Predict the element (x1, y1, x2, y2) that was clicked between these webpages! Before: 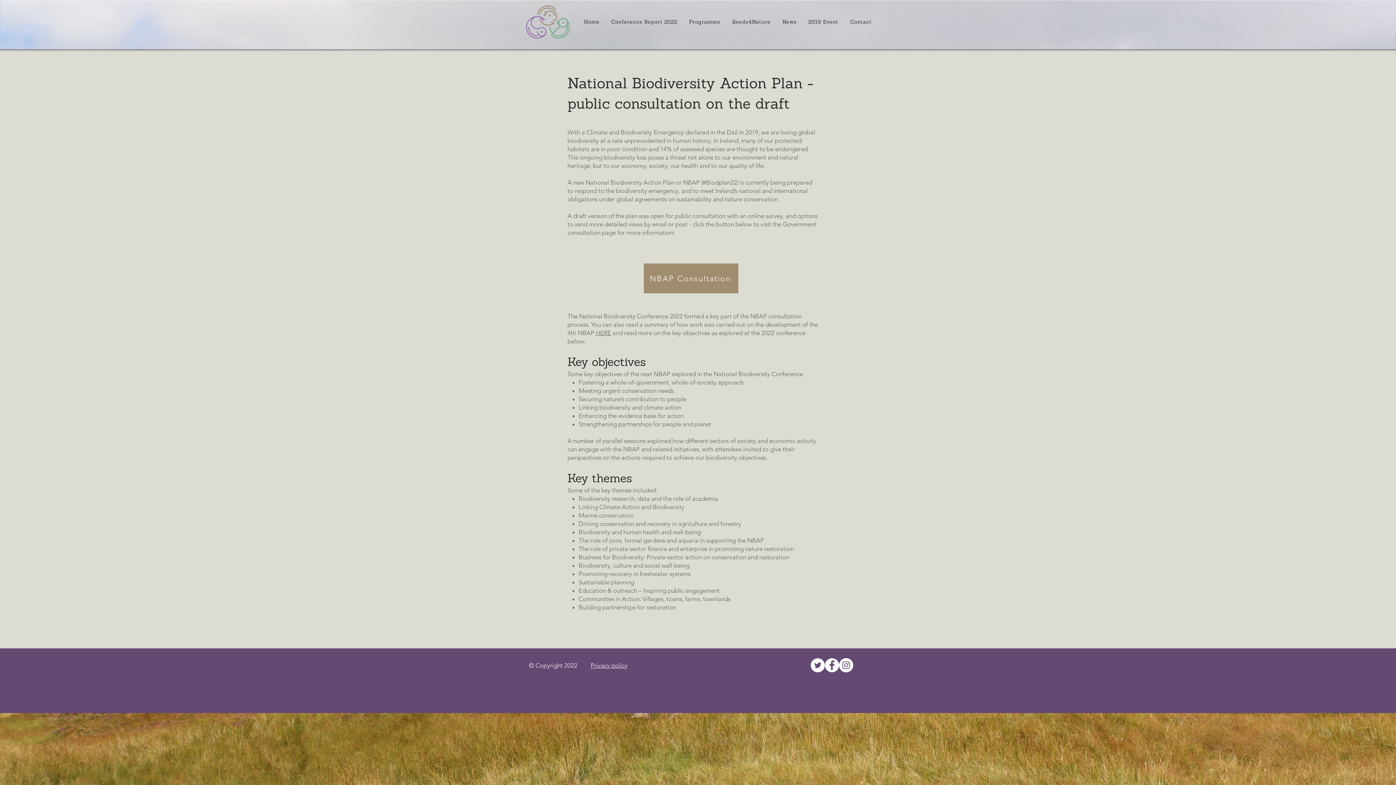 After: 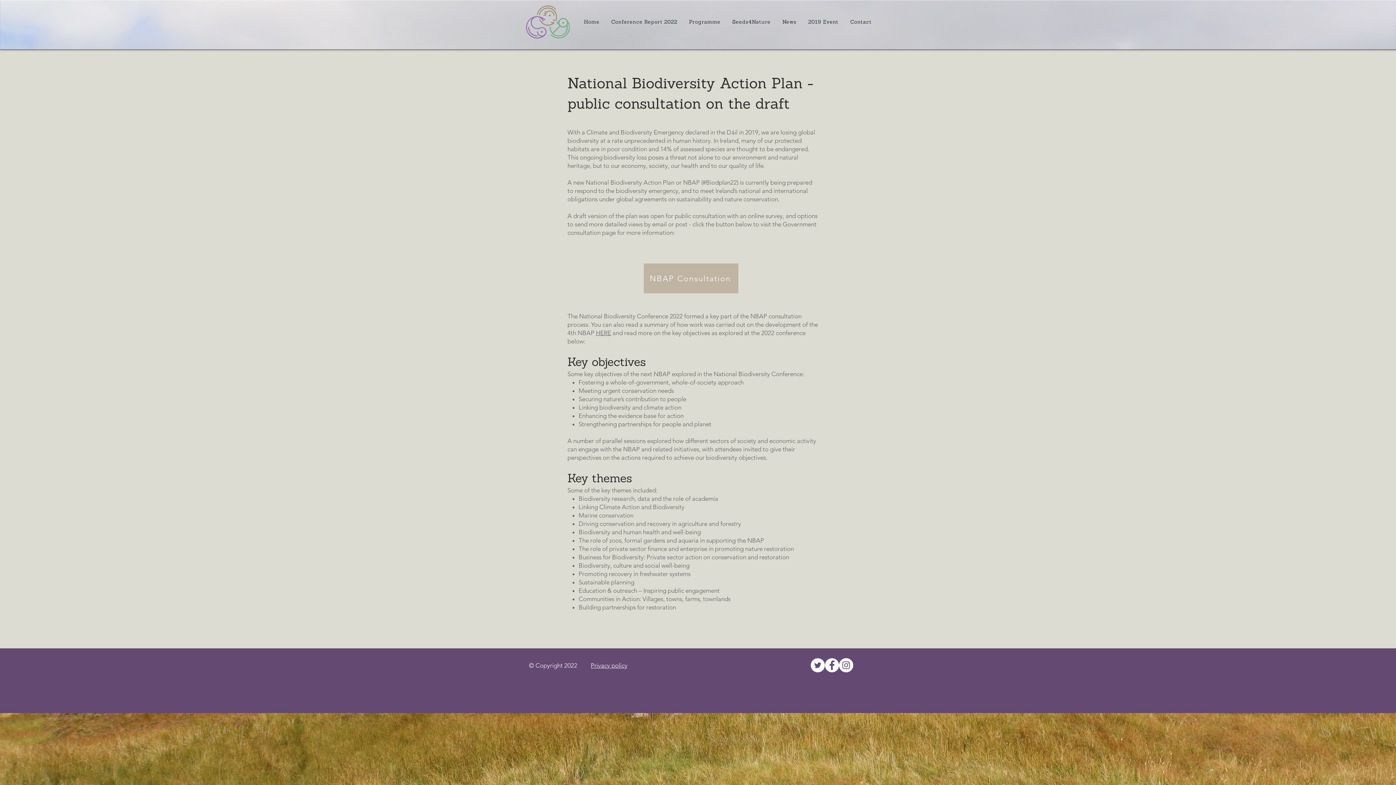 Action: bbox: (644, 263, 738, 293) label: NBAP Consultation